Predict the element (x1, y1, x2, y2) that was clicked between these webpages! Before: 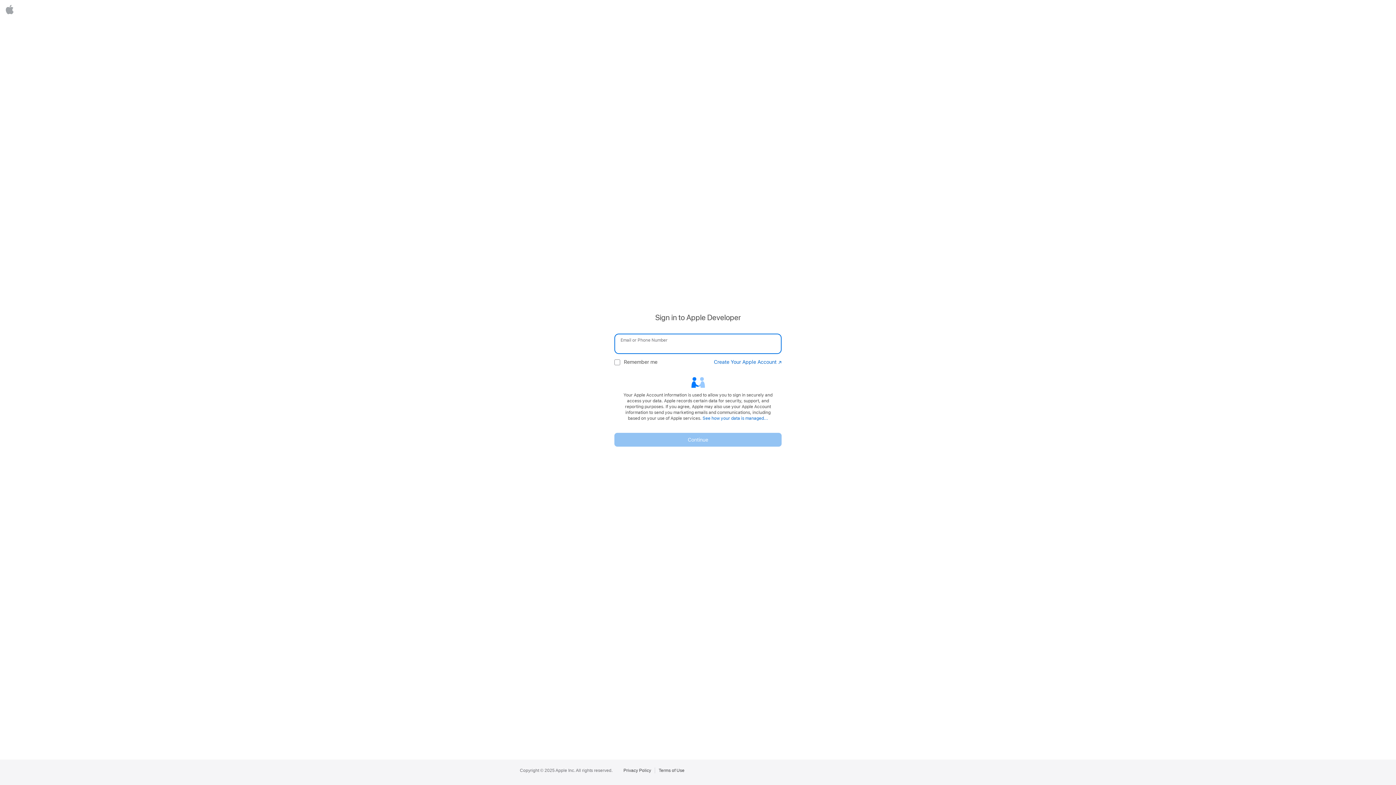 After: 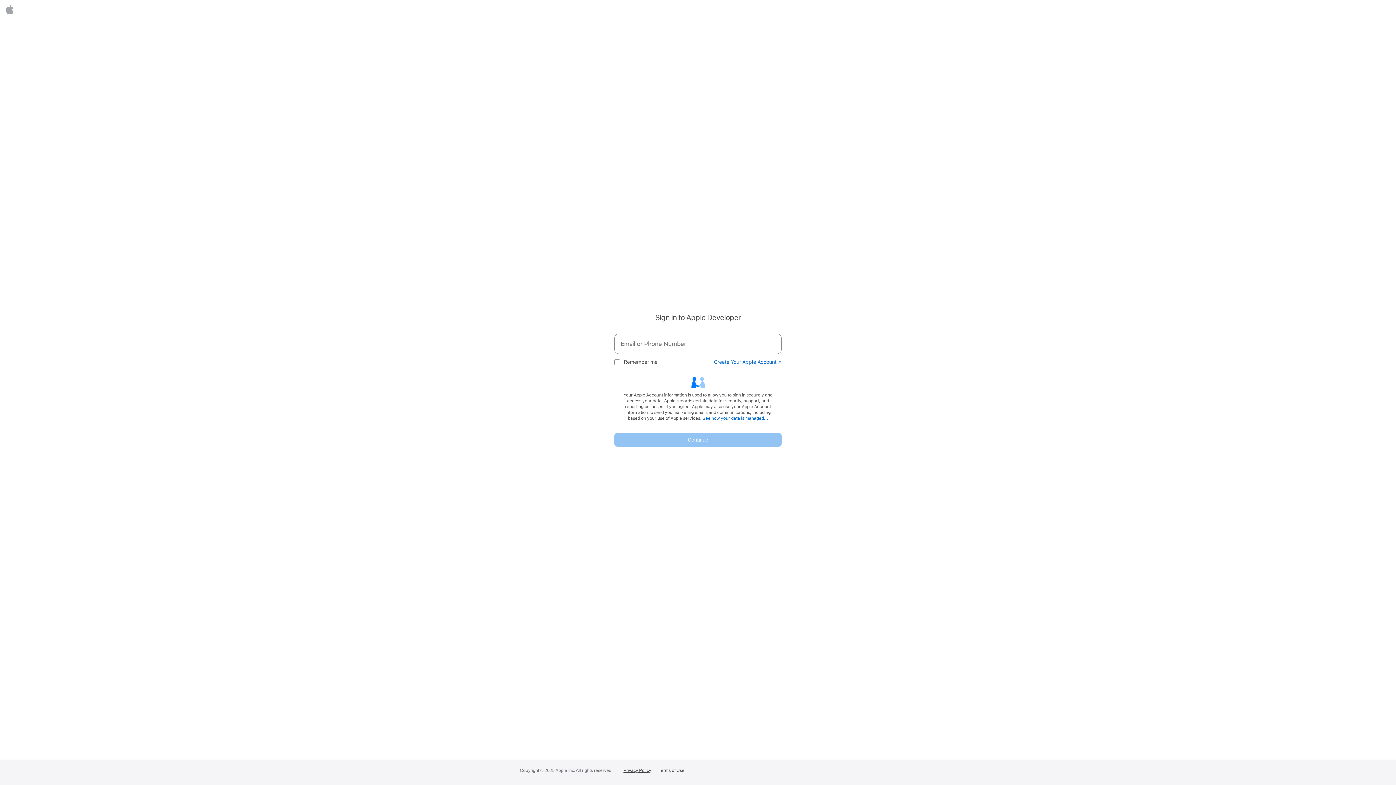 Action: bbox: (623, 768, 655, 773) label: Privacy Policy